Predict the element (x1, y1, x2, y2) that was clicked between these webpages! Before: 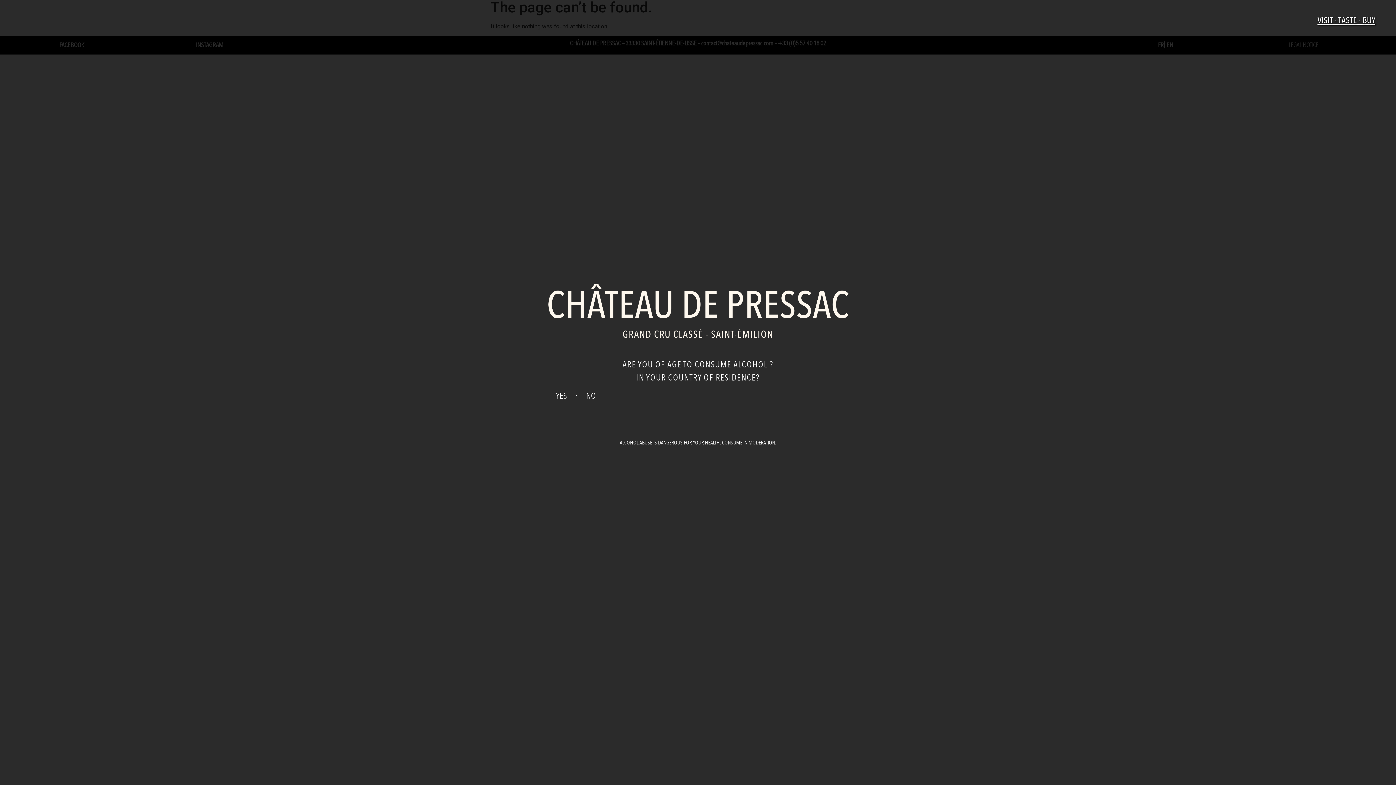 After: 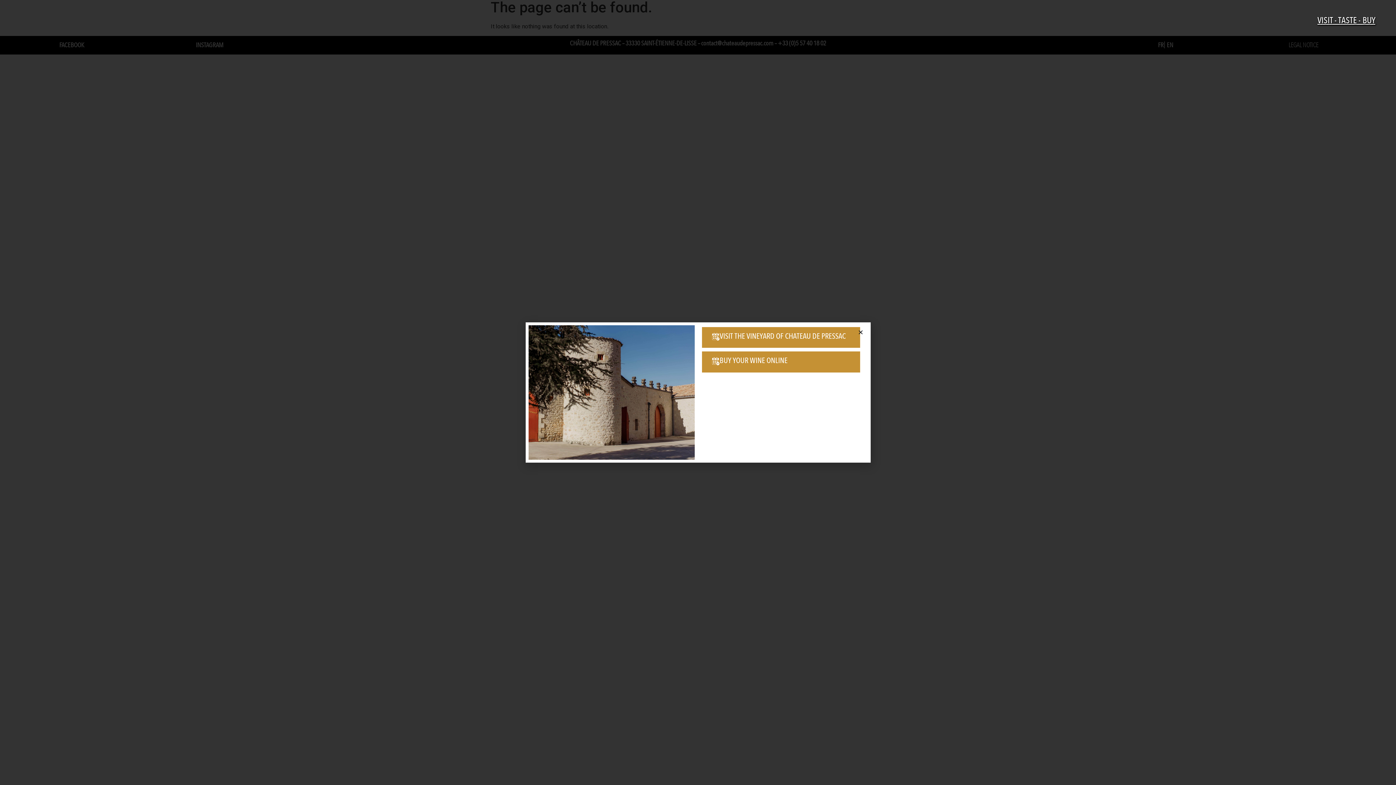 Action: label: VISIT - TASTE - BUY bbox: (1309, 12, 1384, 29)